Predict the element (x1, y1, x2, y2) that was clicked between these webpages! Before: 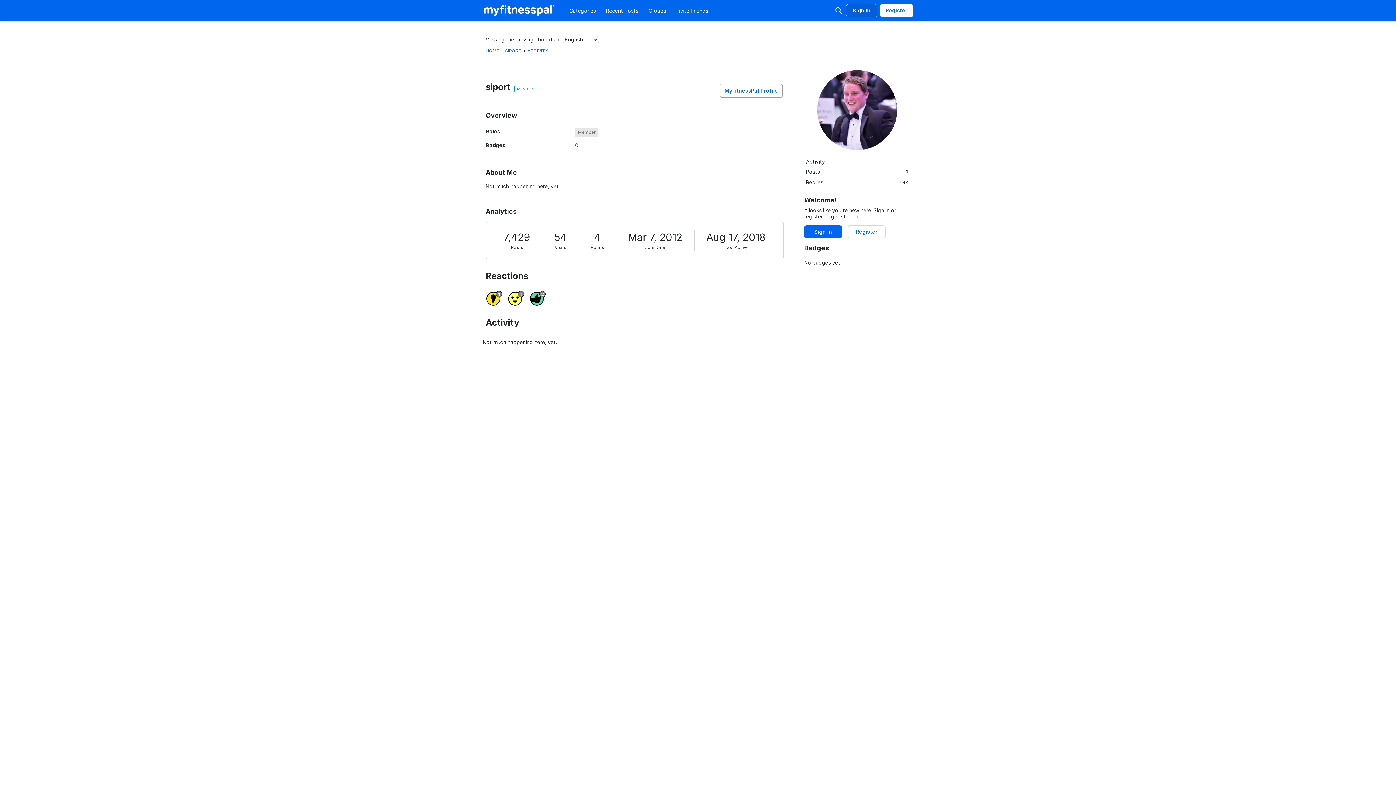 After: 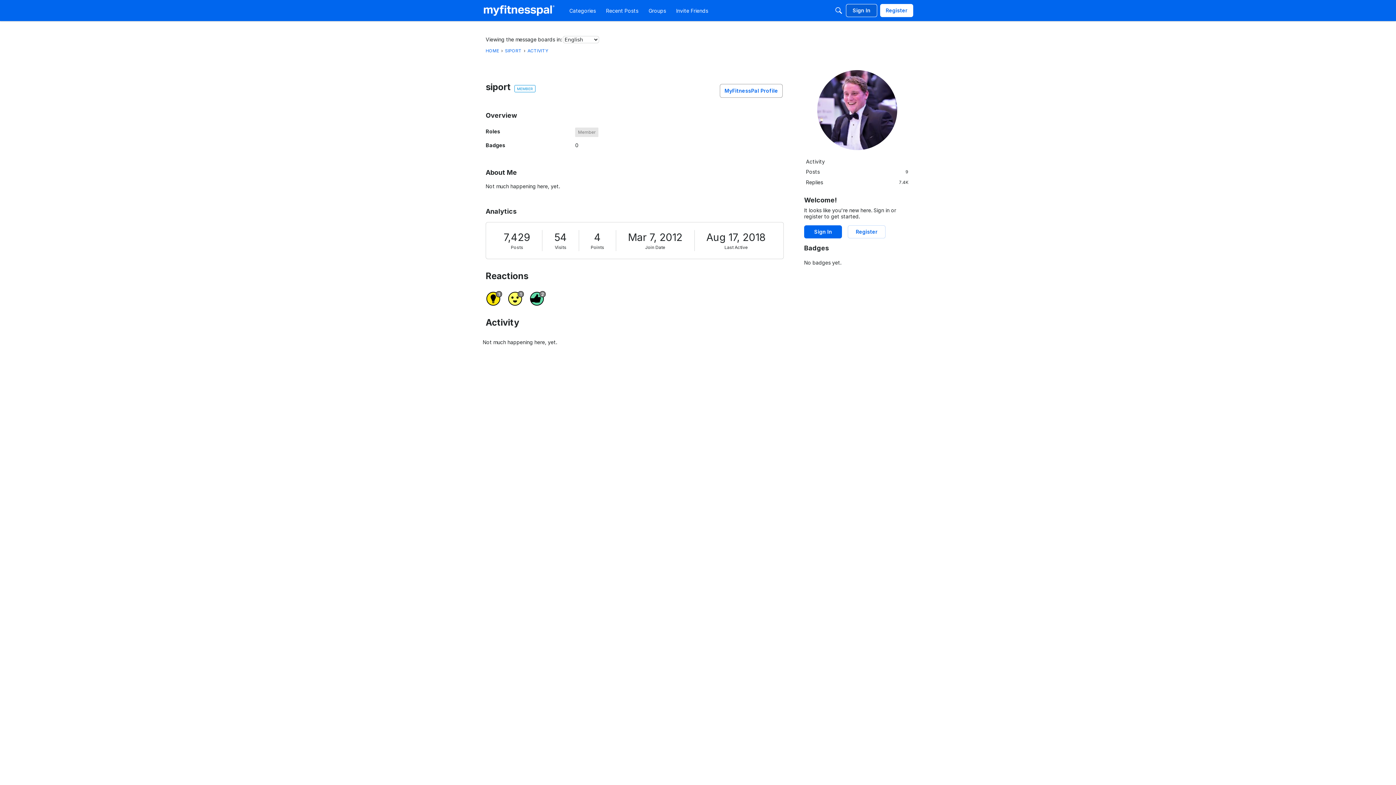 Action: bbox: (804, 156, 910, 166) label: Activity